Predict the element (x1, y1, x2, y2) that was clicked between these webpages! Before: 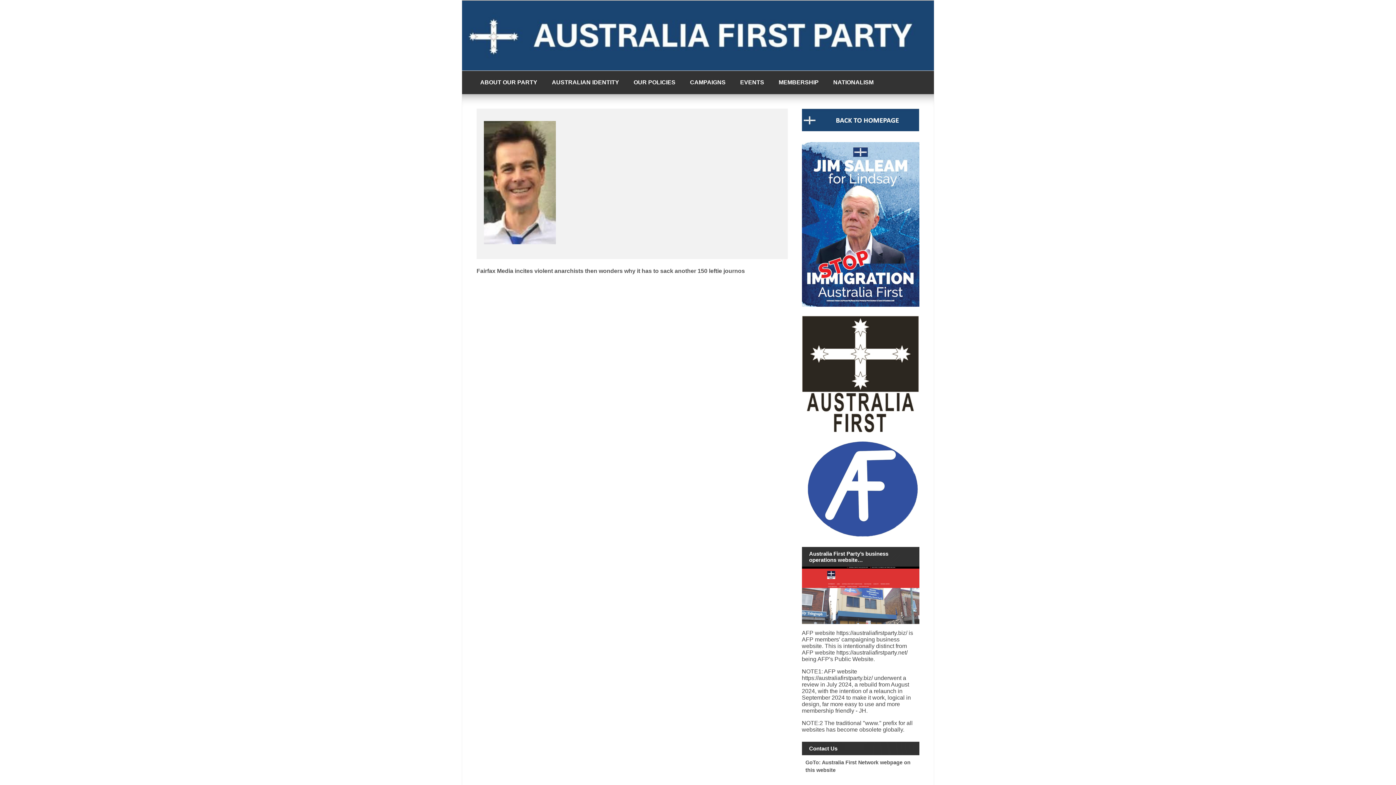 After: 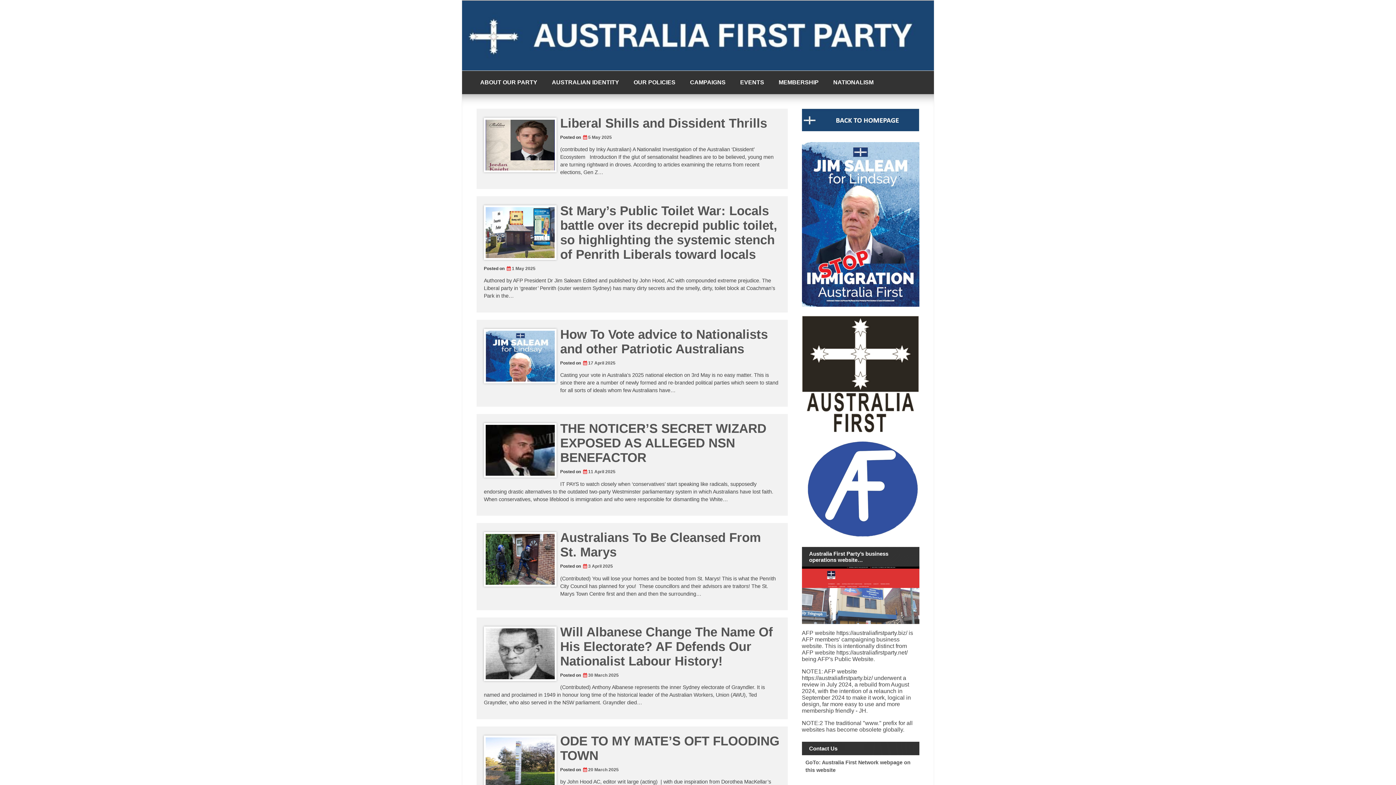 Action: bbox: (802, 126, 919, 132)